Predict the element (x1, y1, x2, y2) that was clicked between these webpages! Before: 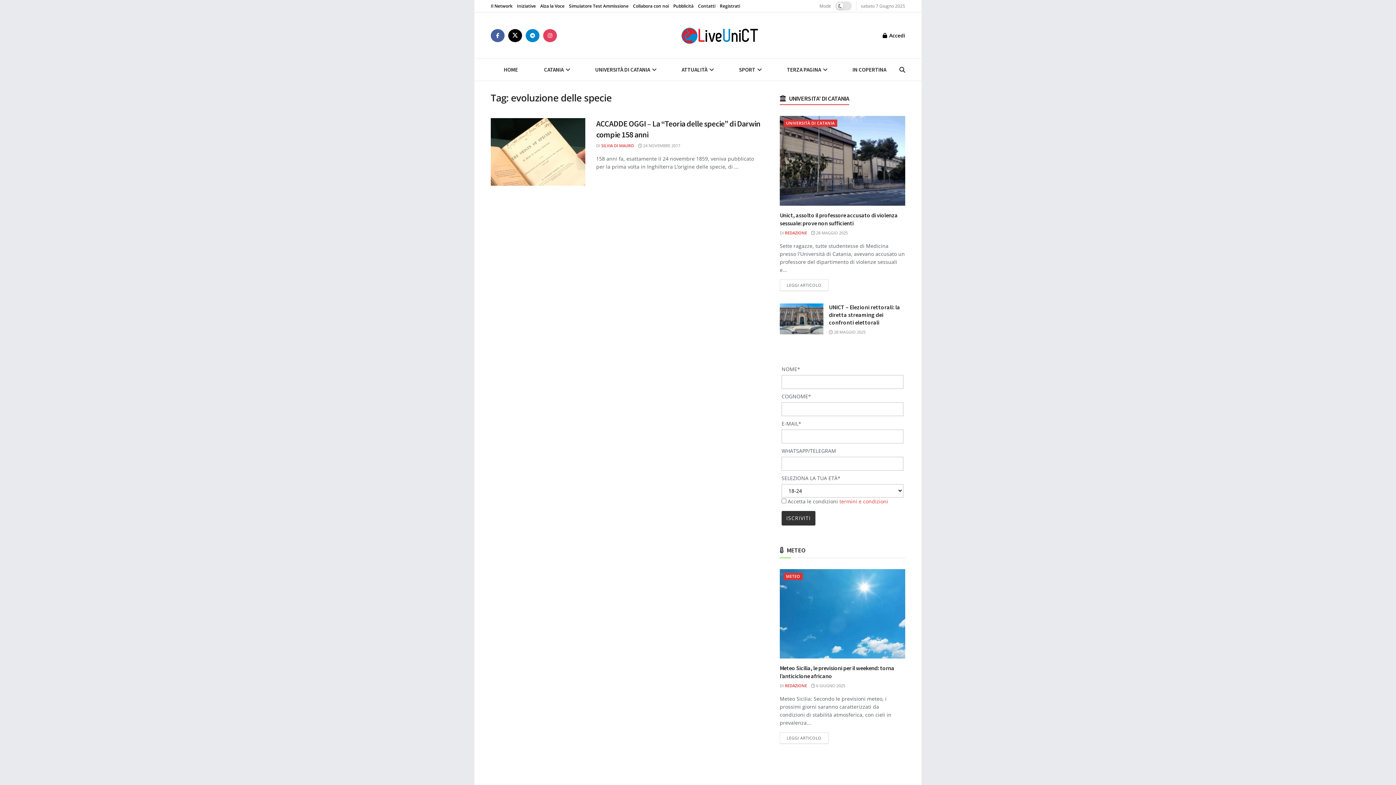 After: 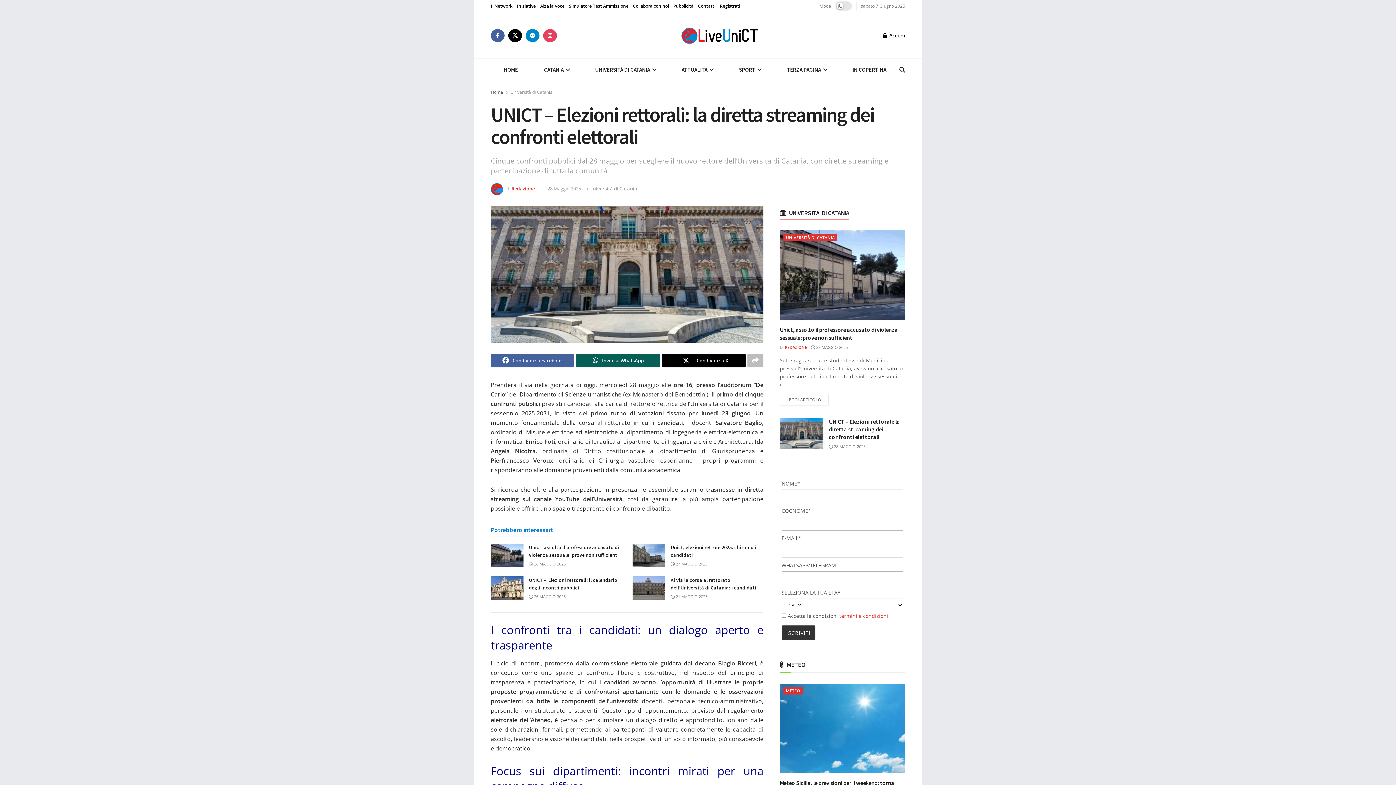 Action: label:  28 MAGGIO 2025 bbox: (829, 329, 865, 334)